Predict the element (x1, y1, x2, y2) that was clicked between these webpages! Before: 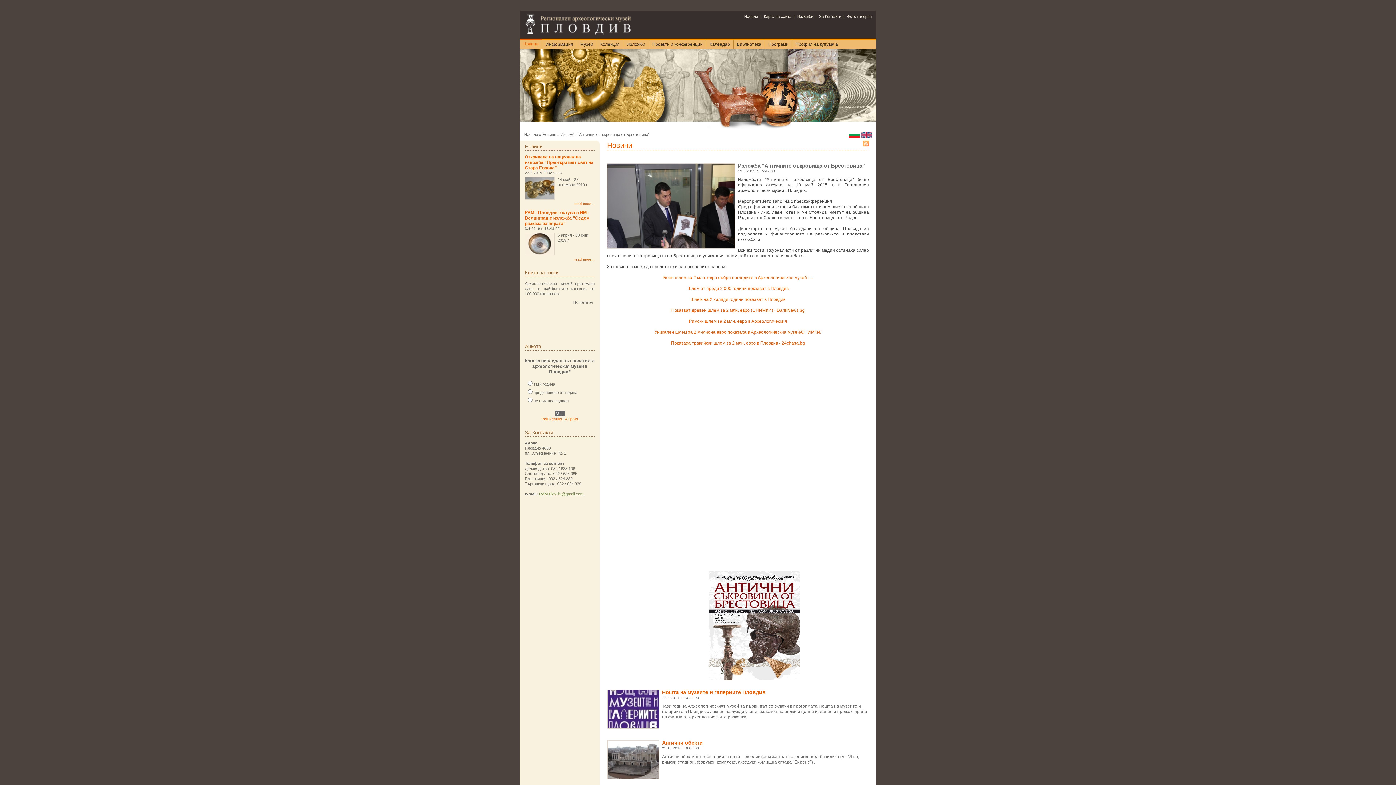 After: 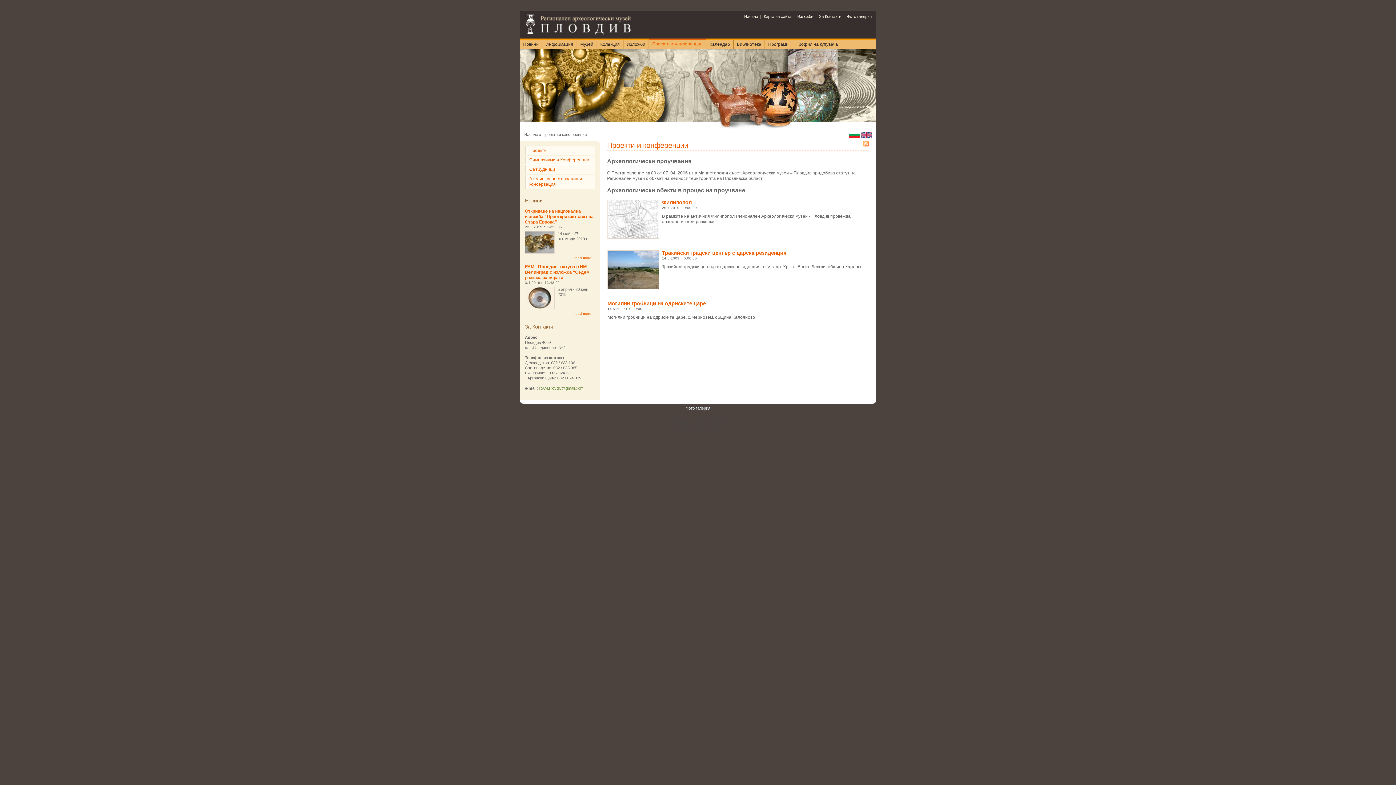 Action: bbox: (649, 40, 706, 49) label: Проекти и конференции